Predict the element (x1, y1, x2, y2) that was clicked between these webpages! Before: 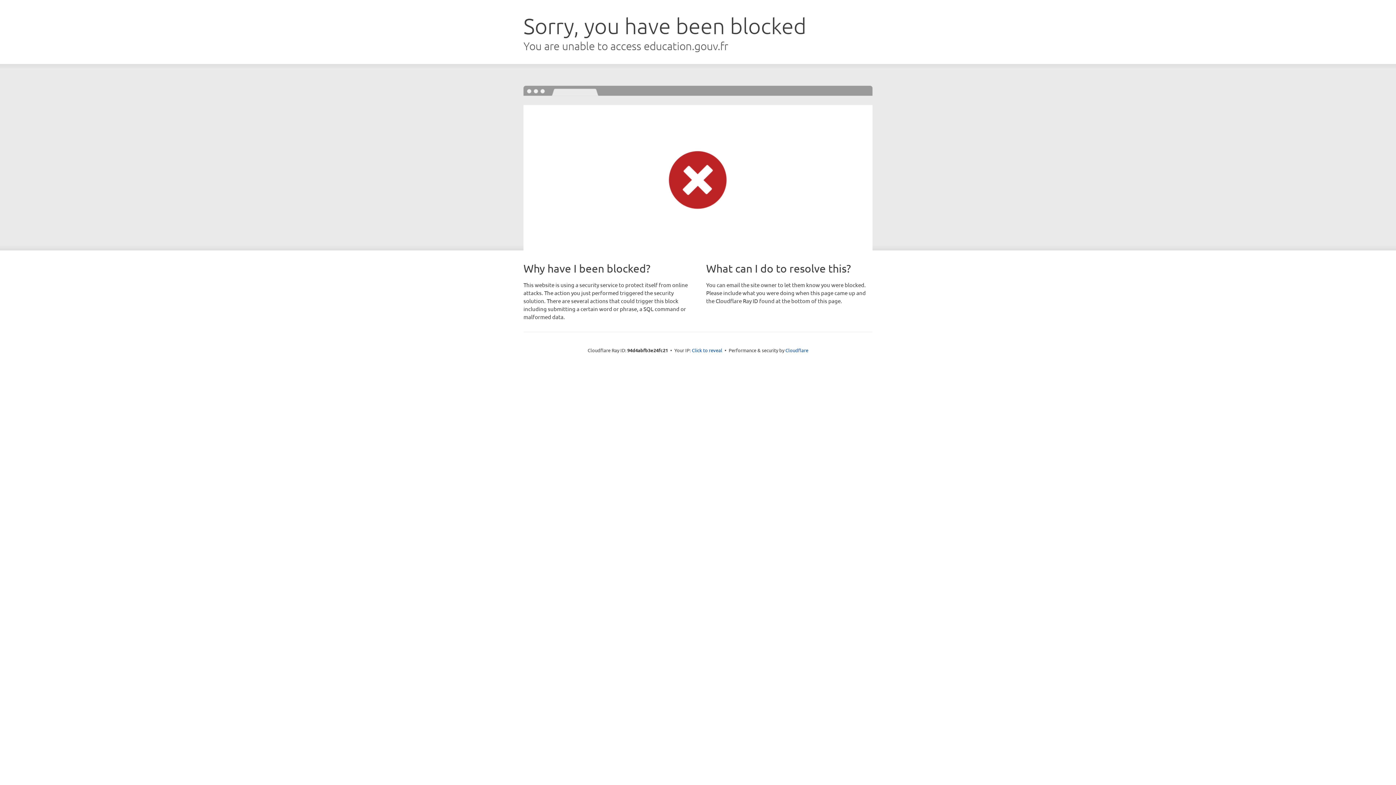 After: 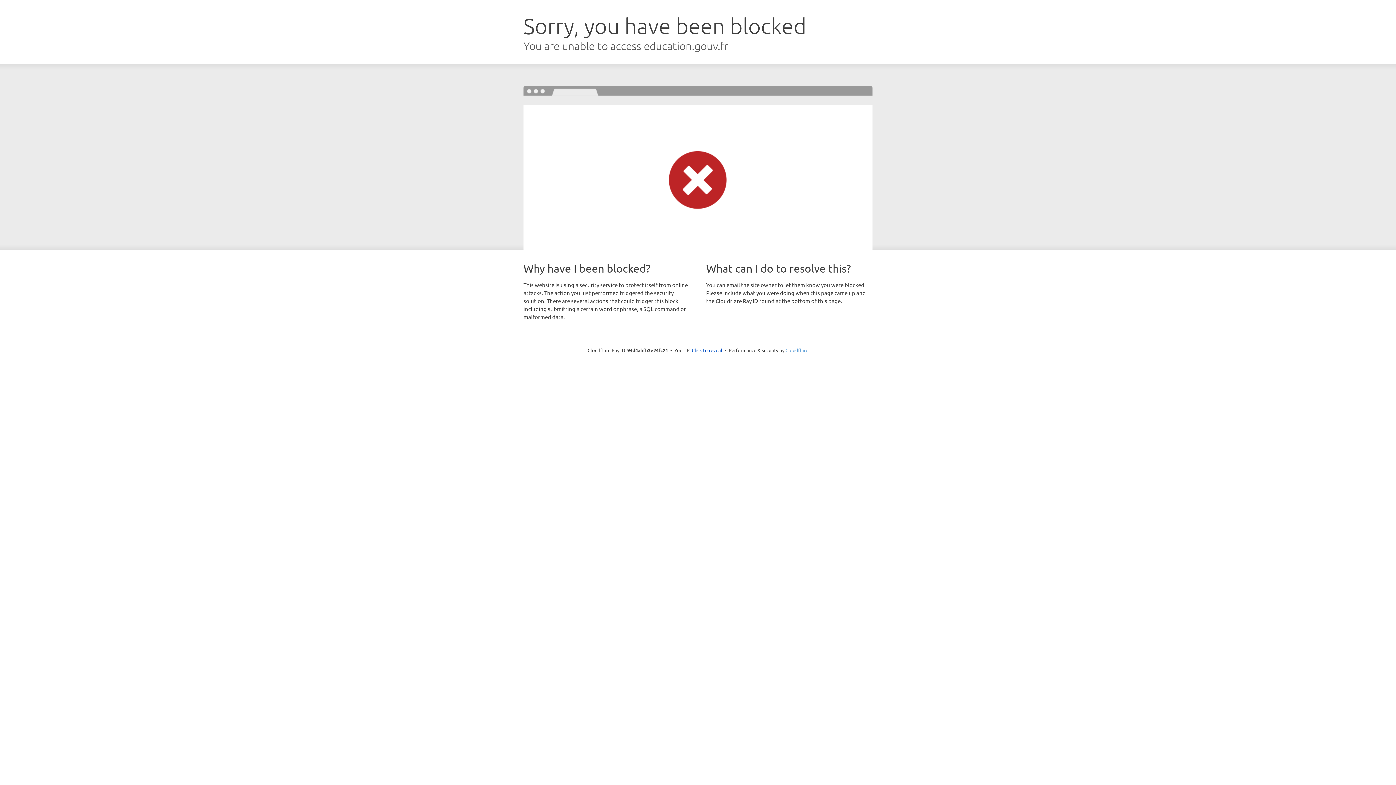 Action: label: Cloudflare bbox: (785, 347, 808, 353)